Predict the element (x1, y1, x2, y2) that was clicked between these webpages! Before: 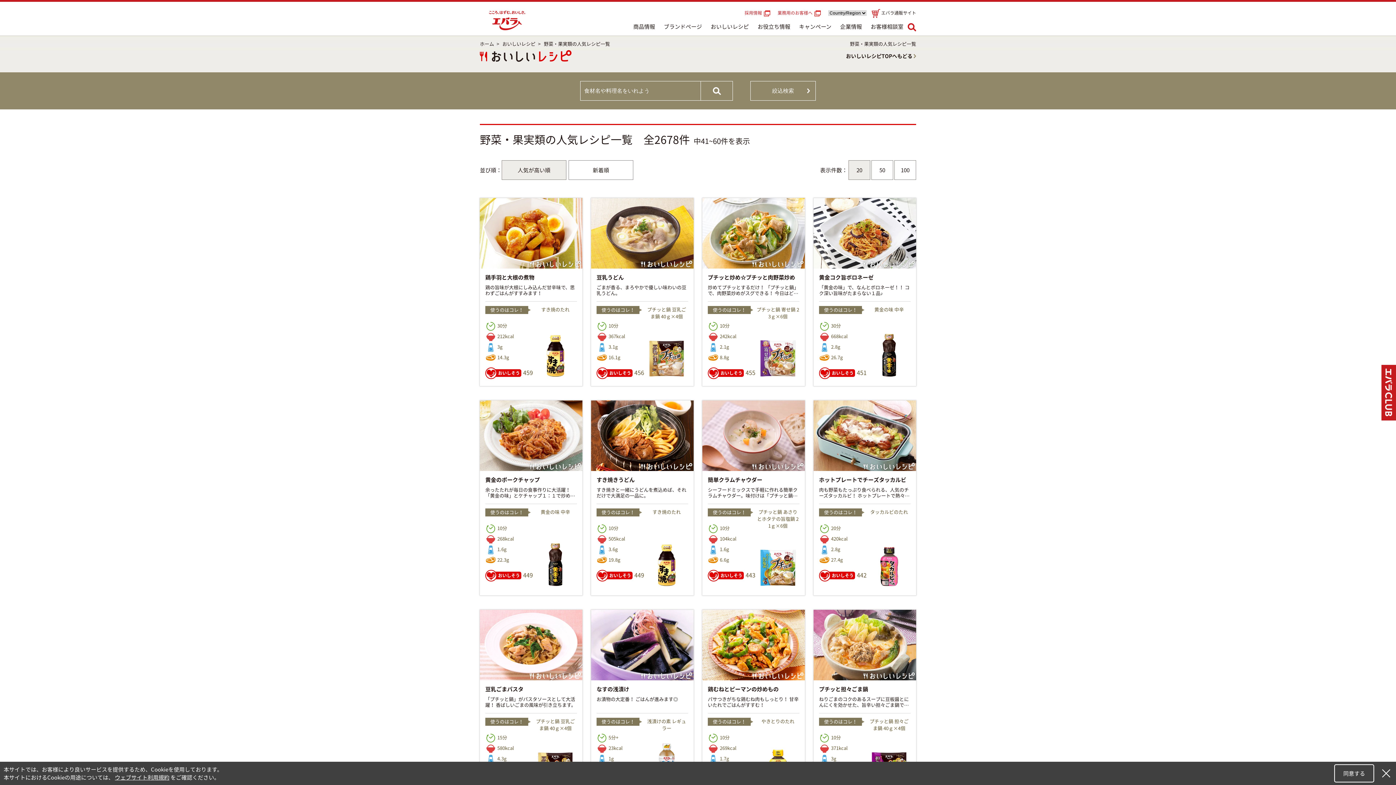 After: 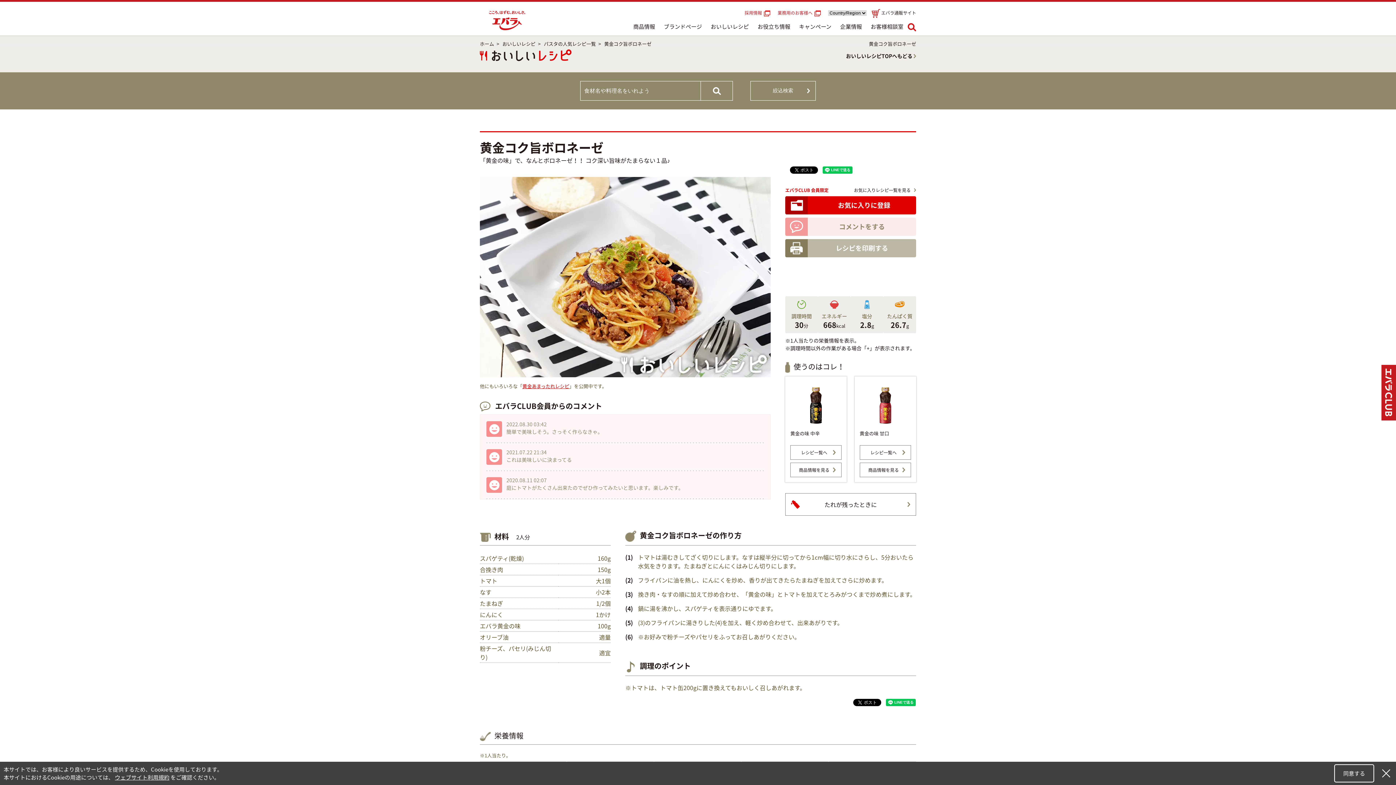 Action: label: 黄金コク旨ボロネーゼ
「黄金の味」で、なんとボロネーゼ！！ コク深い旨味がたまらない１品♪

使うのはコレ！

30分
668kcal
2.8g
26.7g
黄金の味 中辛
おいしそう
451 bbox: (813, 198, 916, 386)